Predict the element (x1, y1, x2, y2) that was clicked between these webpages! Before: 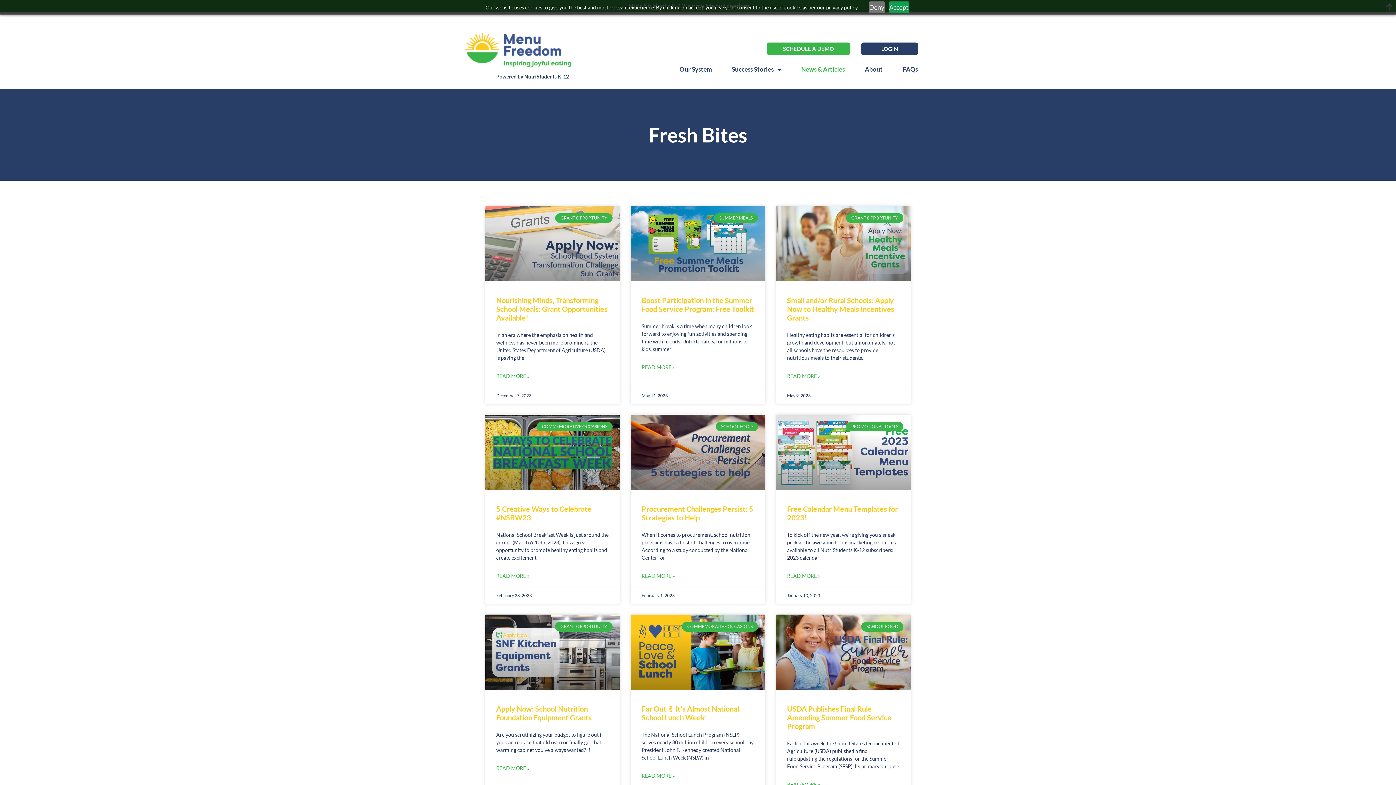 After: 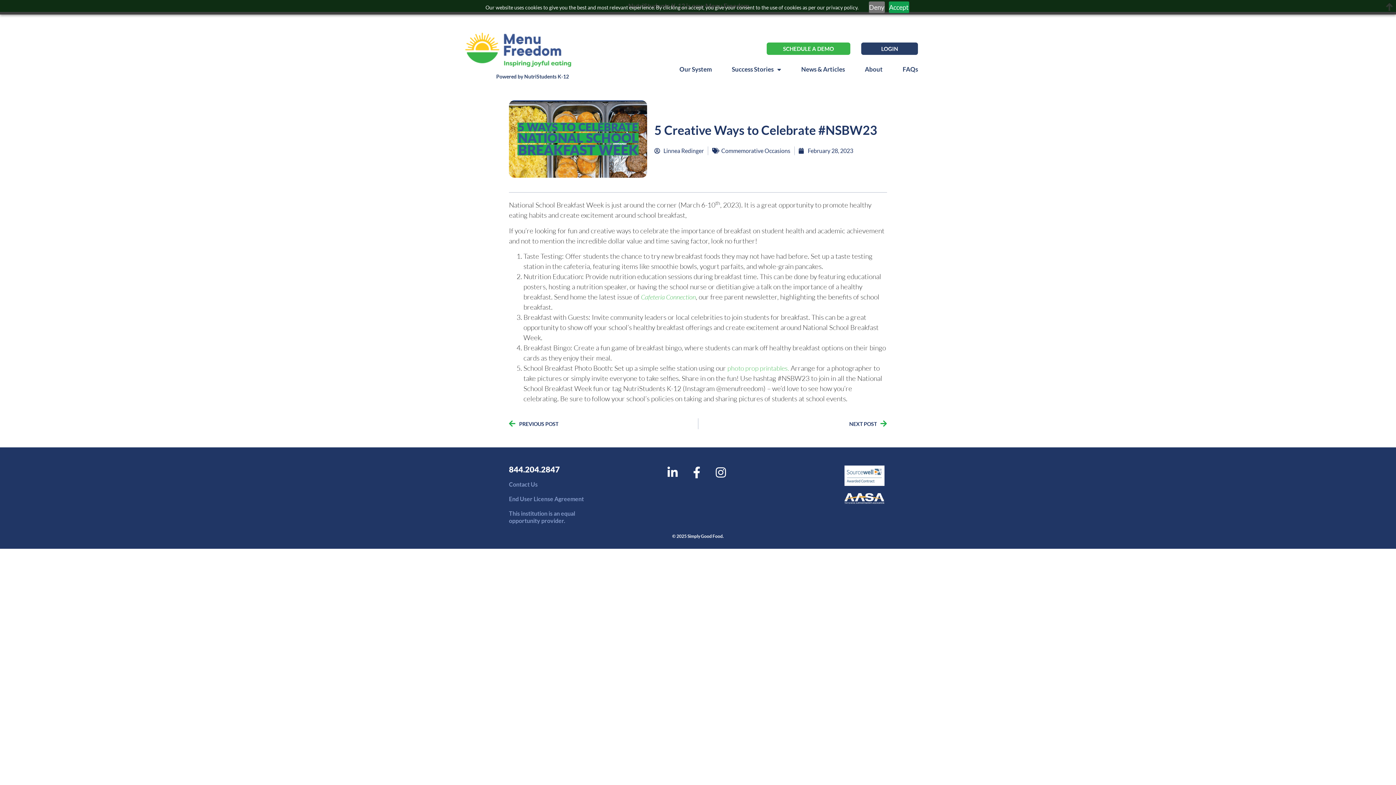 Action: bbox: (485, 414, 620, 490)